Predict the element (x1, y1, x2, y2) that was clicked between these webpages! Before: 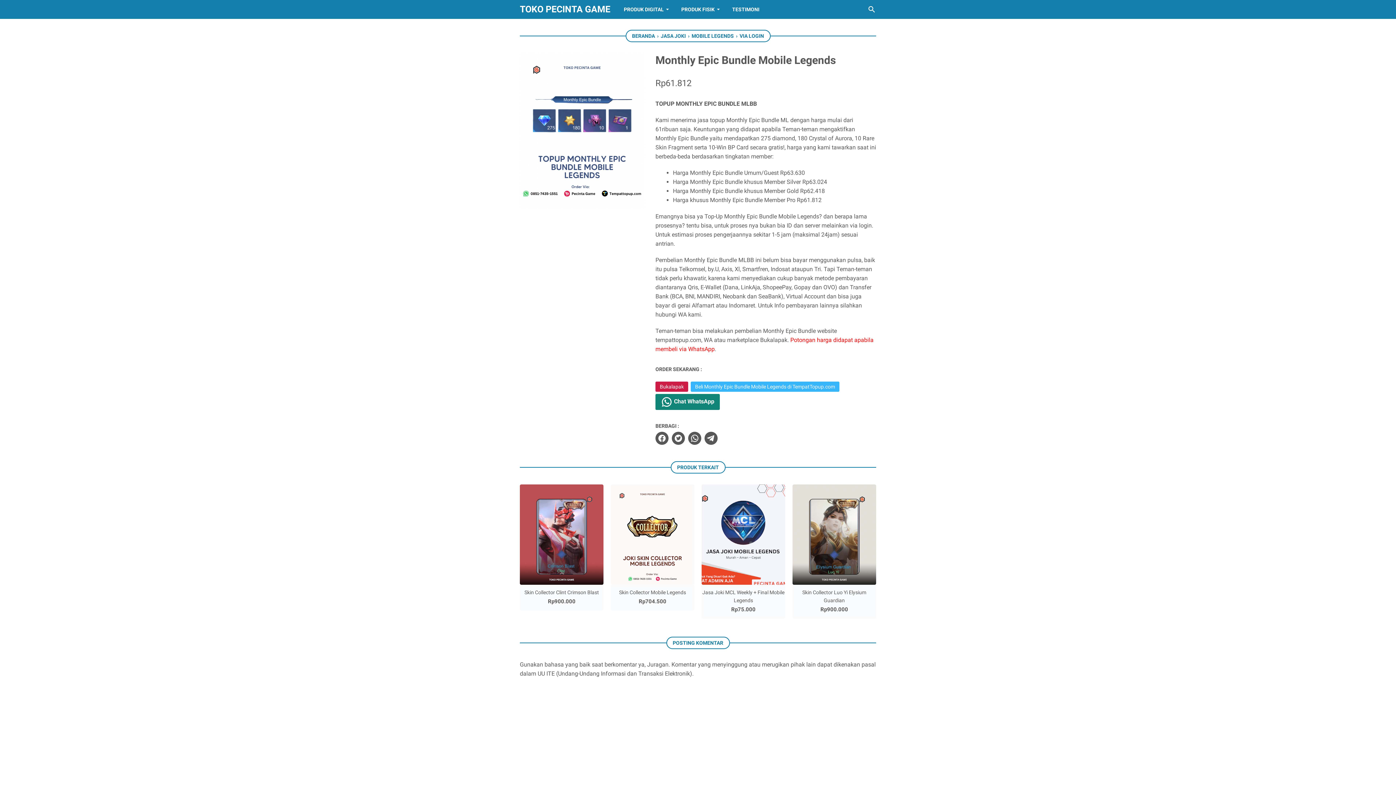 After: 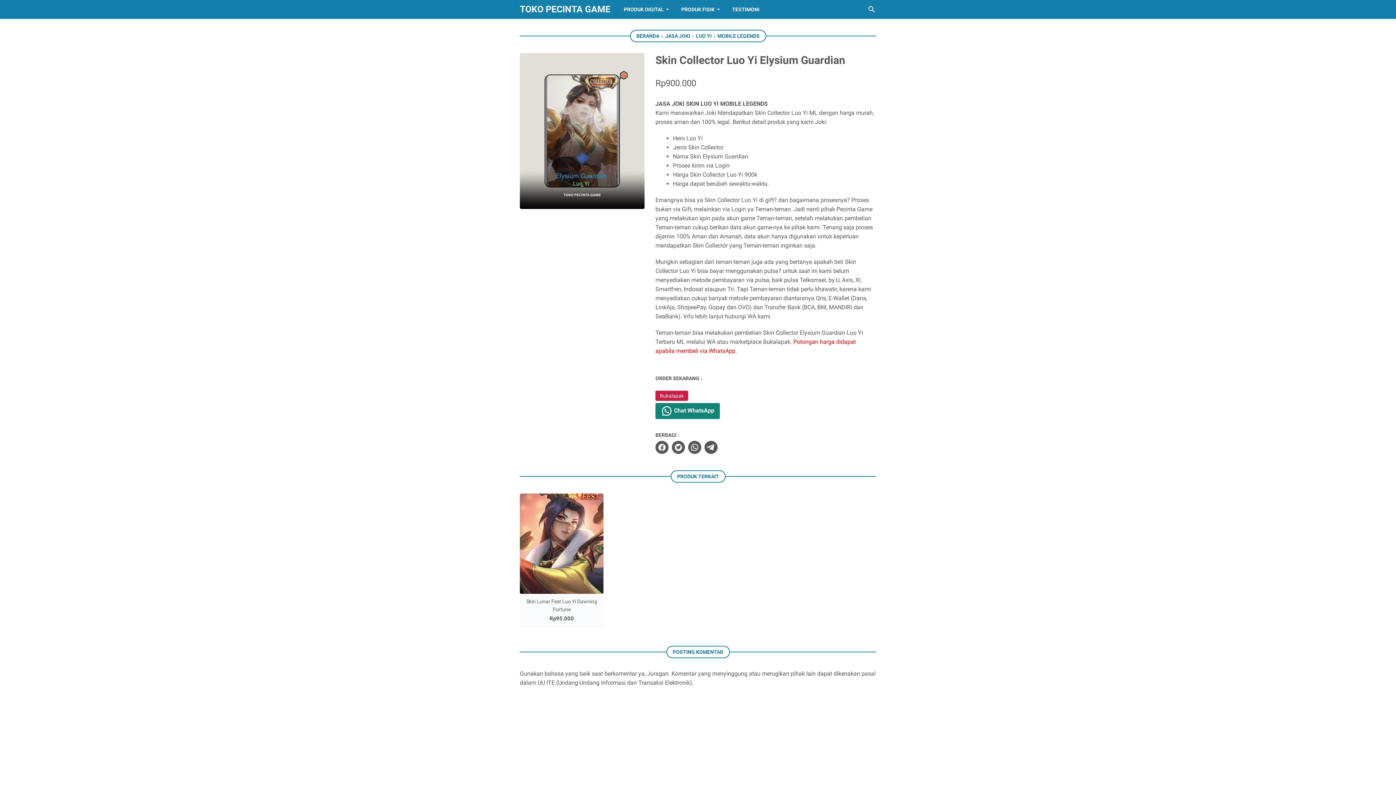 Action: label: Skin Collector Luo Yi Elysium Guardian
Rp900.000 bbox: (792, 484, 876, 619)